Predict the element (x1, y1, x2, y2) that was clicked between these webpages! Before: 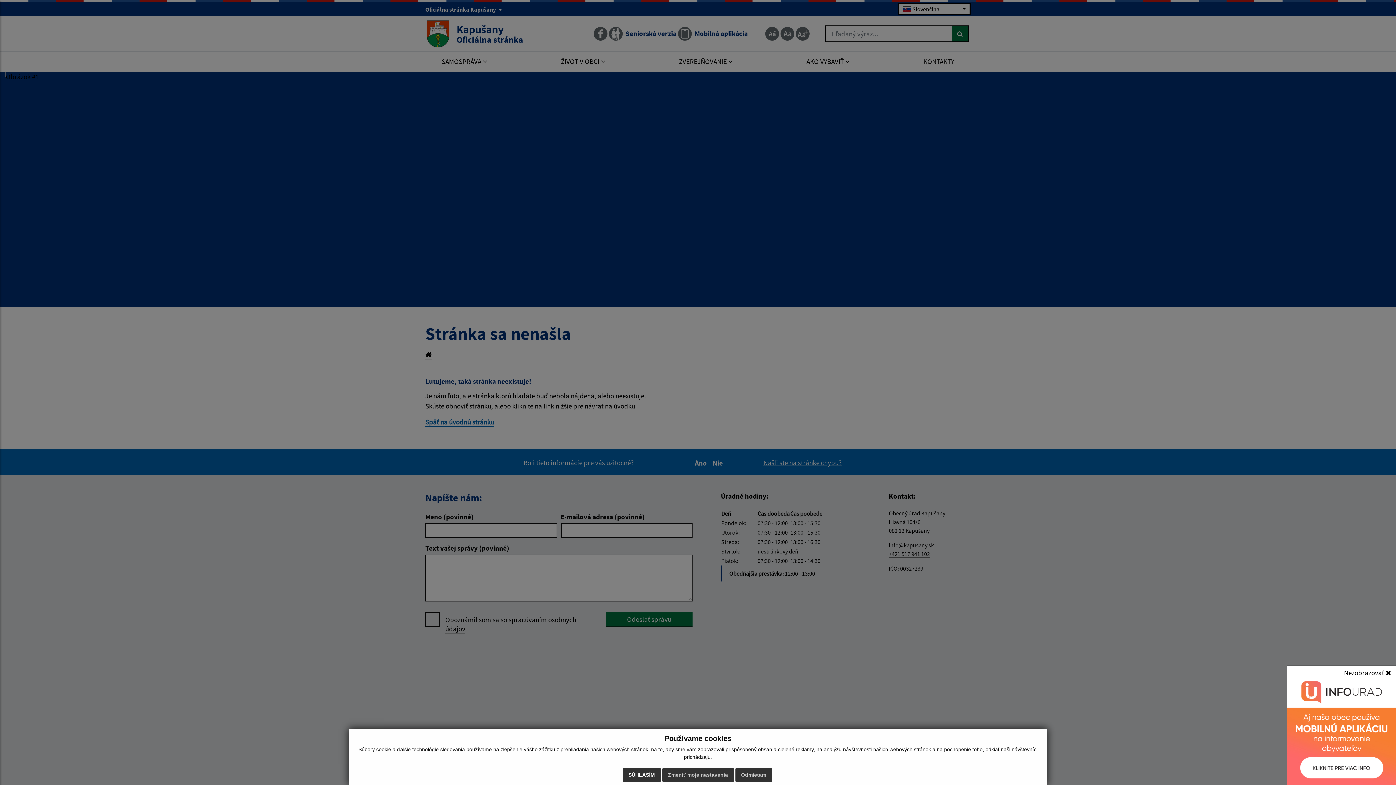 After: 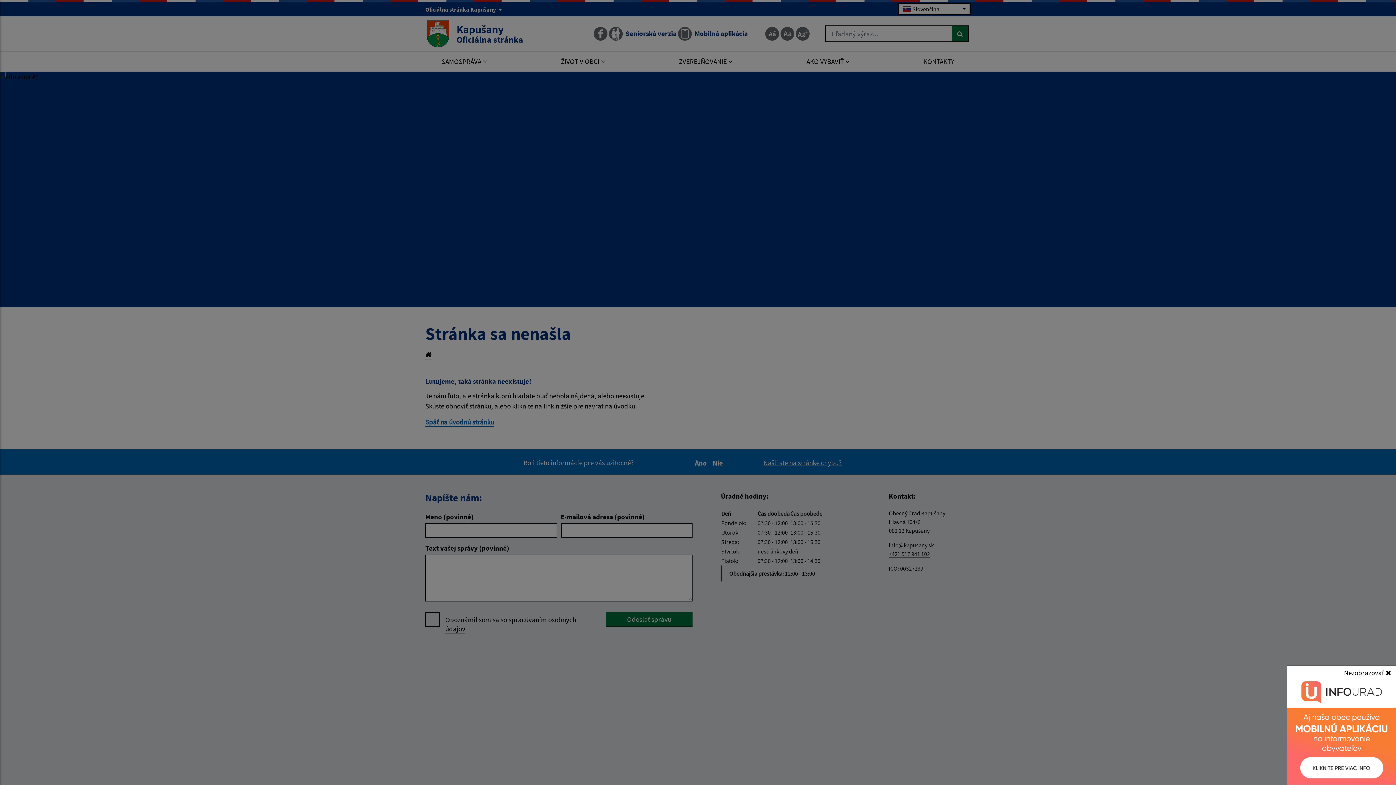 Action: bbox: (735, 768, 772, 782) label: Odmietam